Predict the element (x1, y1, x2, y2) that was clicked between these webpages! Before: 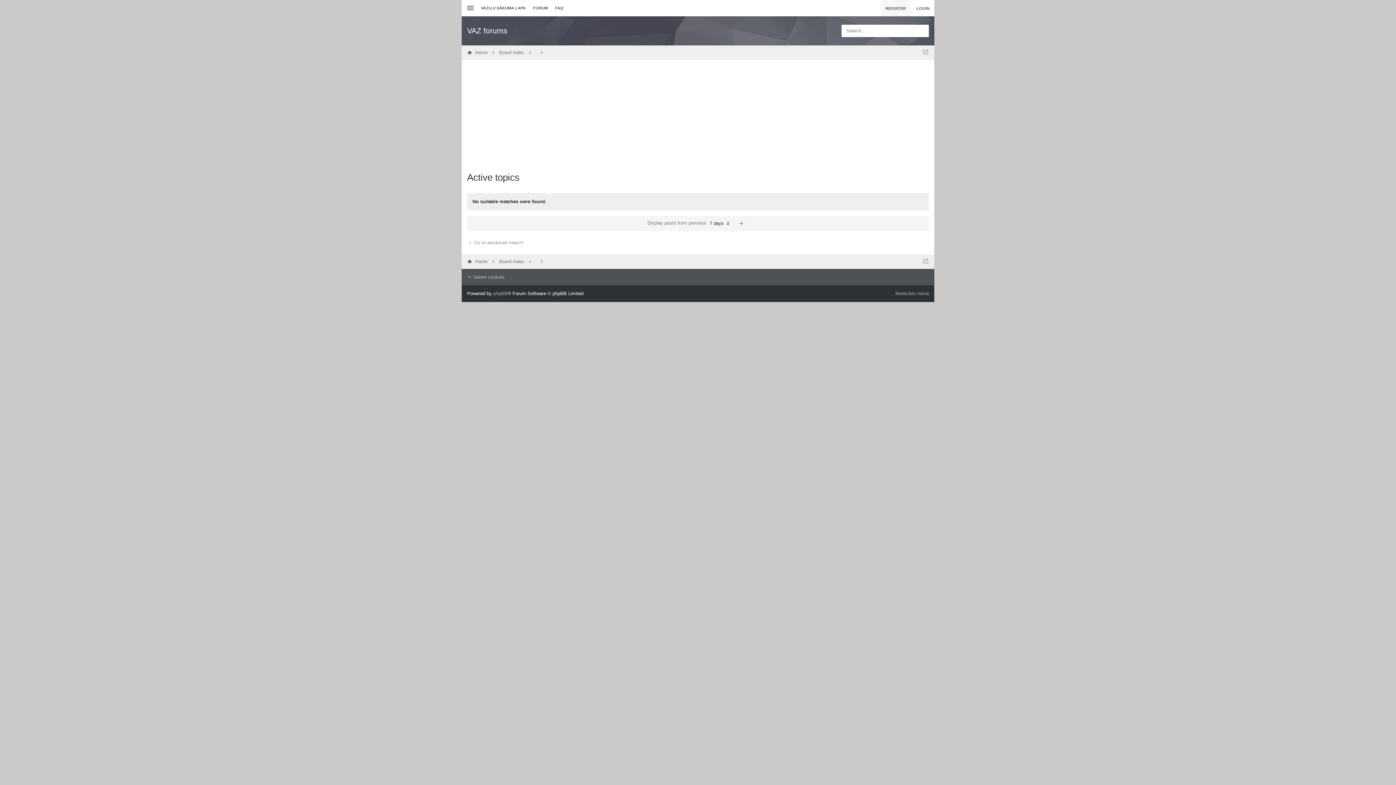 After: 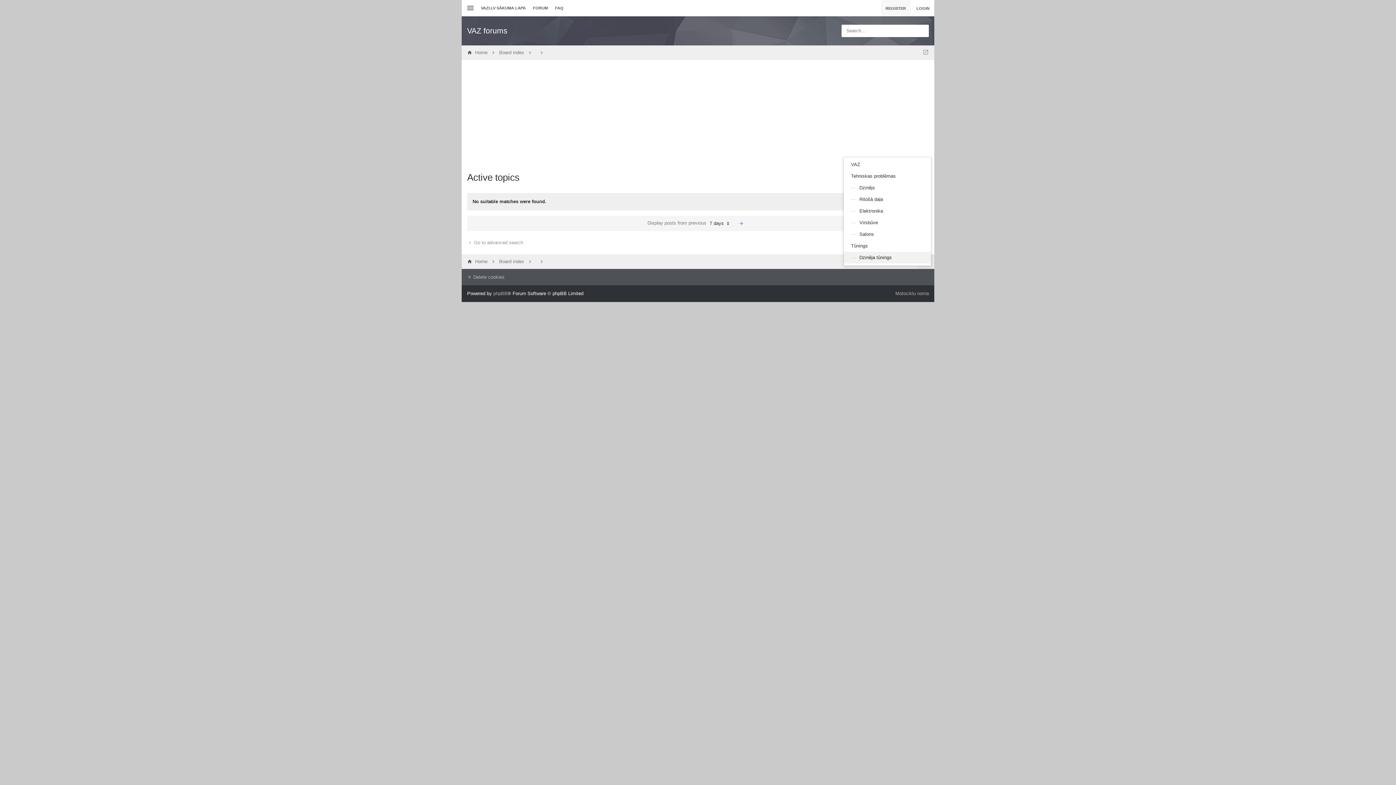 Action: bbox: (917, 254, 934, 269)